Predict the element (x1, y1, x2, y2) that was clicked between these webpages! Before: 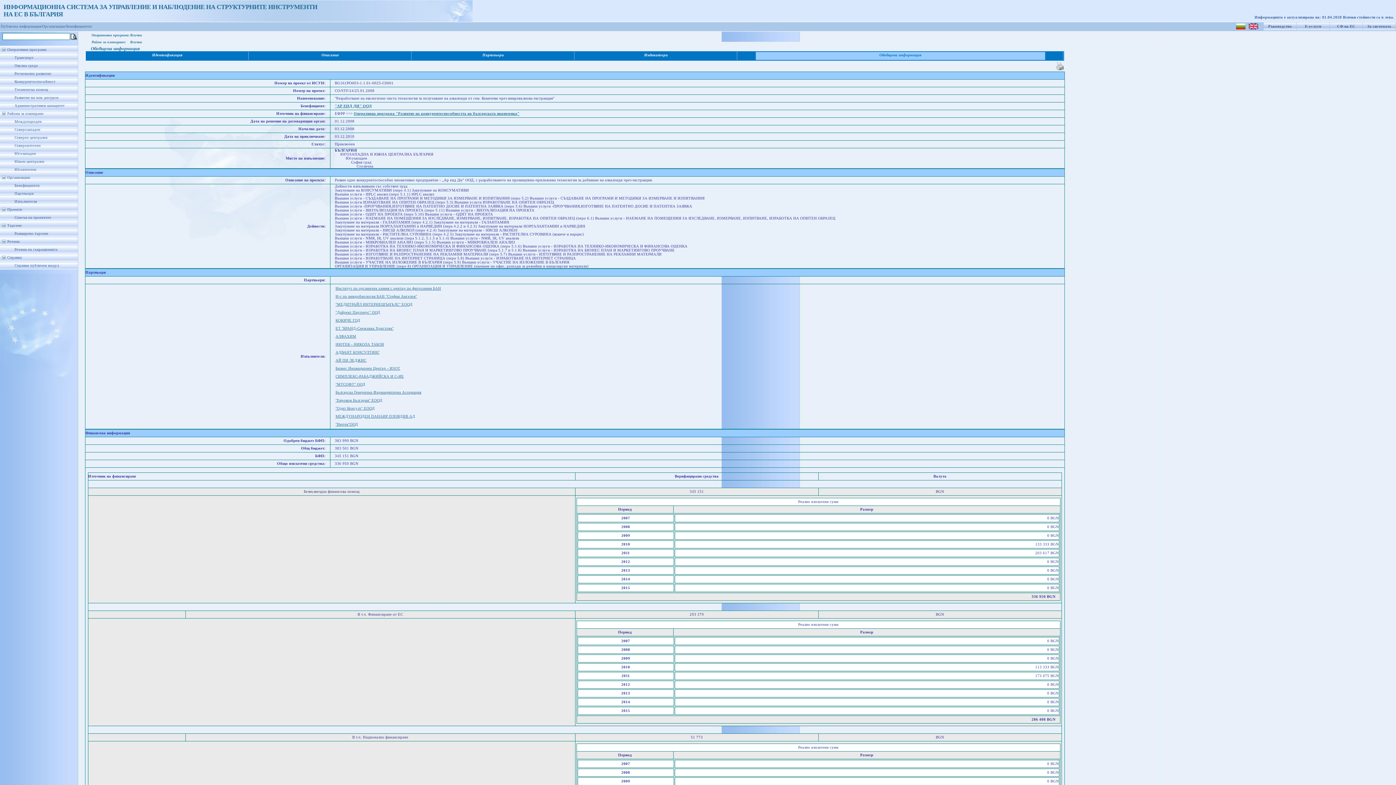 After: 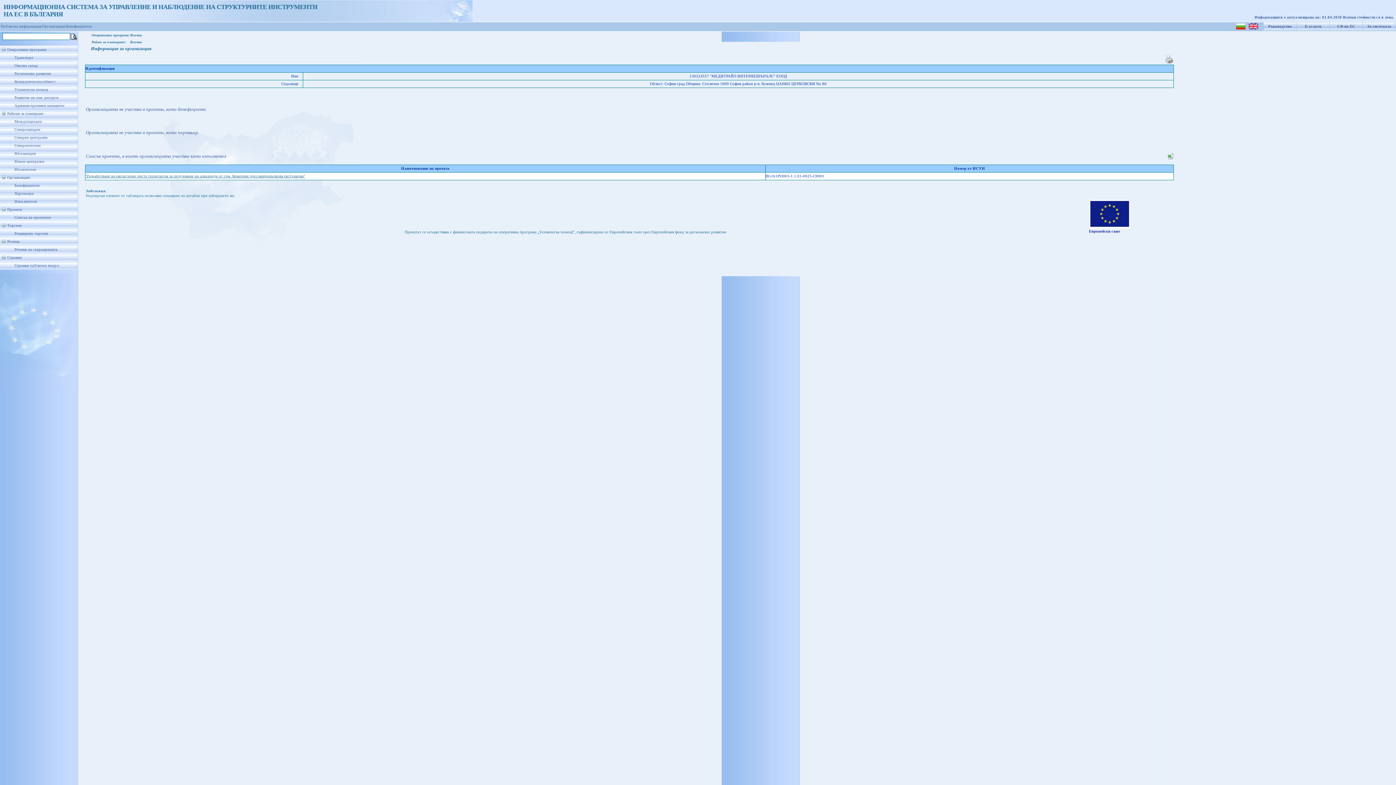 Action: bbox: (335, 302, 412, 306) label: "МЕДИТРАЙЛ ИНТЕРНЕШЪНЪЛС" ЕООД